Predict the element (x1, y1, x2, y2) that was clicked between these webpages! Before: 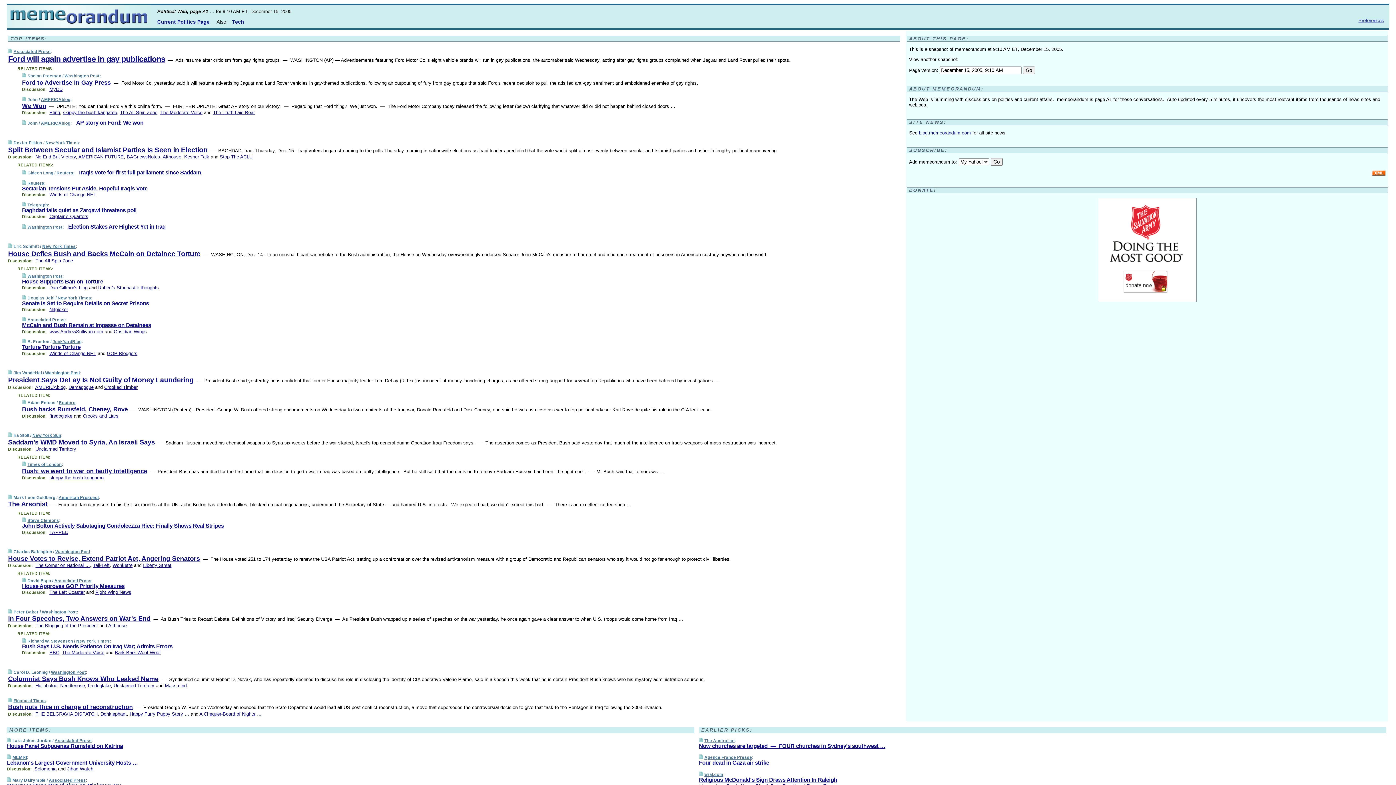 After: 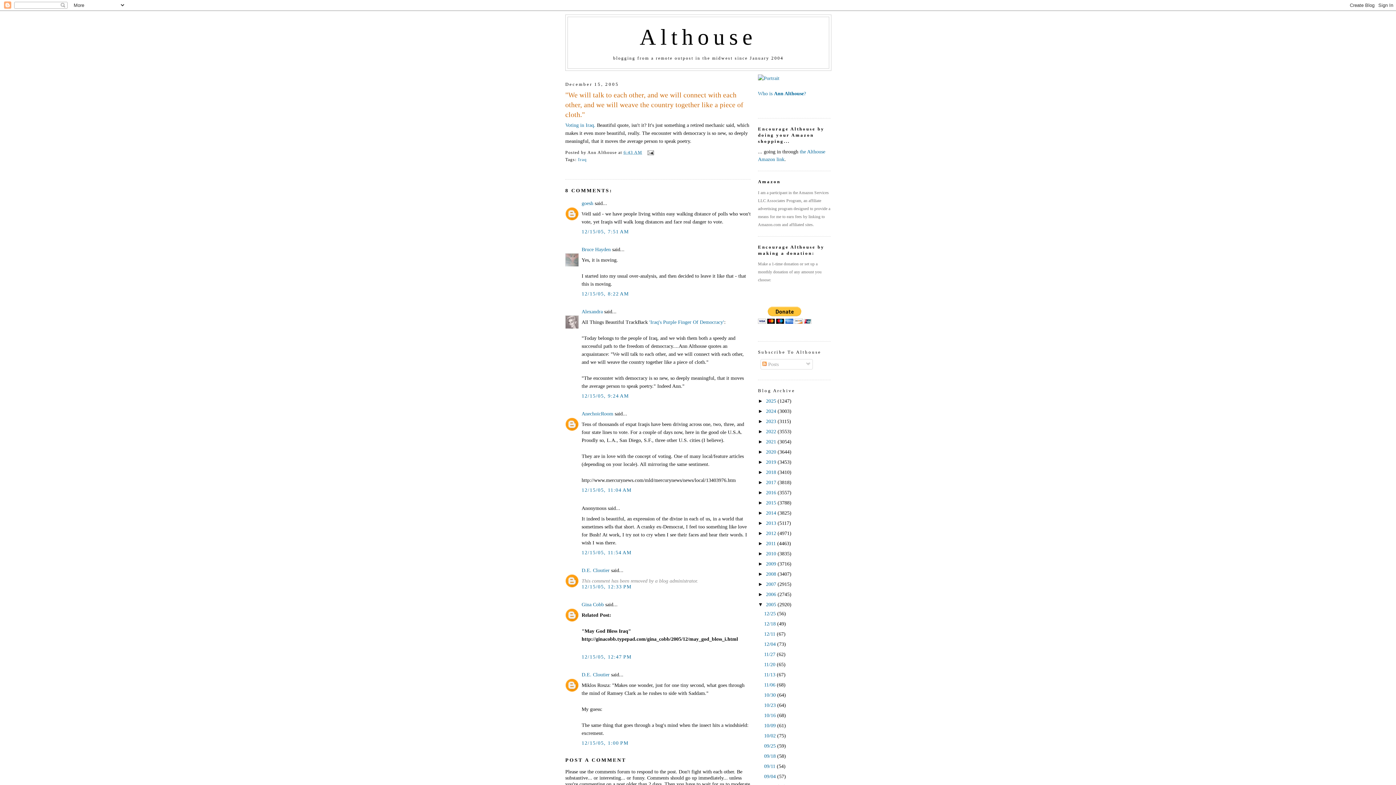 Action: bbox: (162, 154, 181, 159) label: Althouse